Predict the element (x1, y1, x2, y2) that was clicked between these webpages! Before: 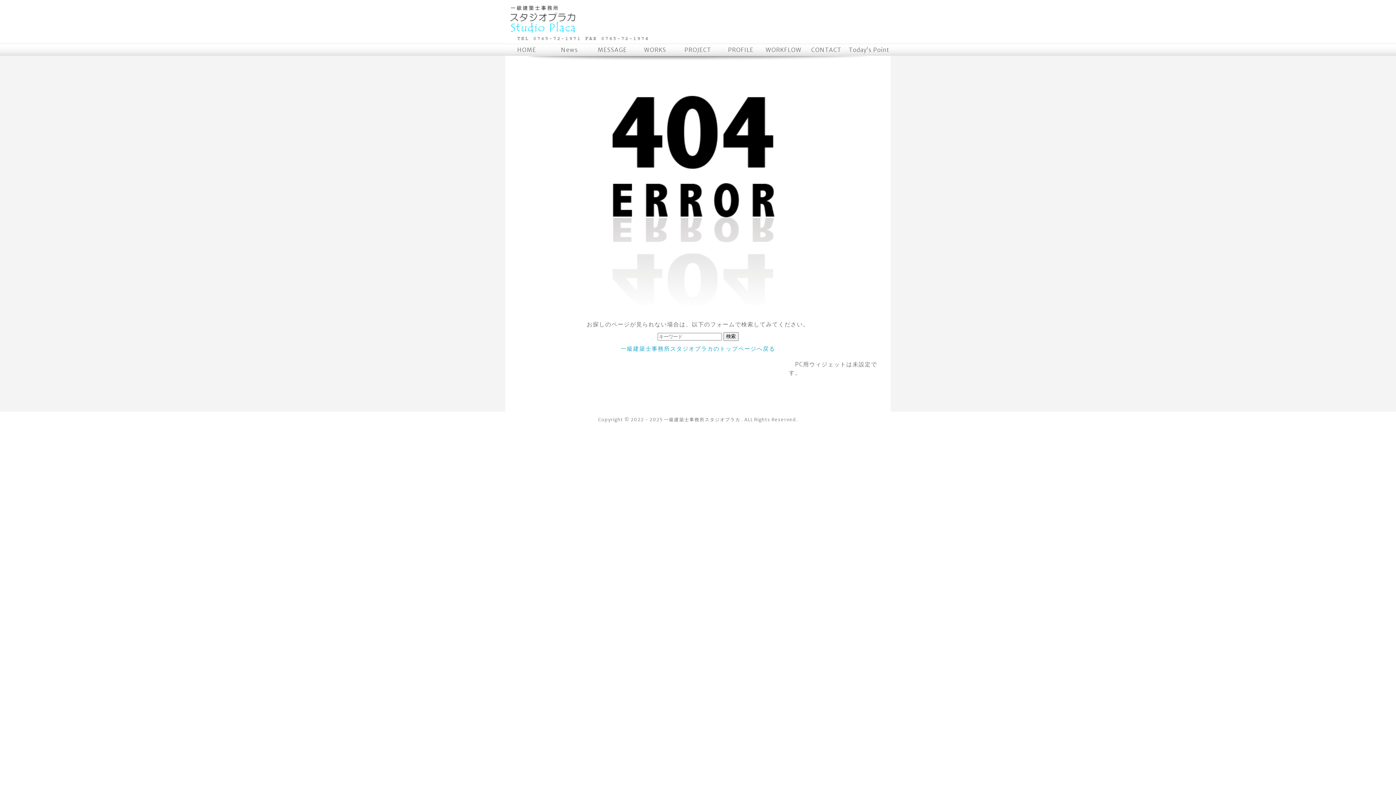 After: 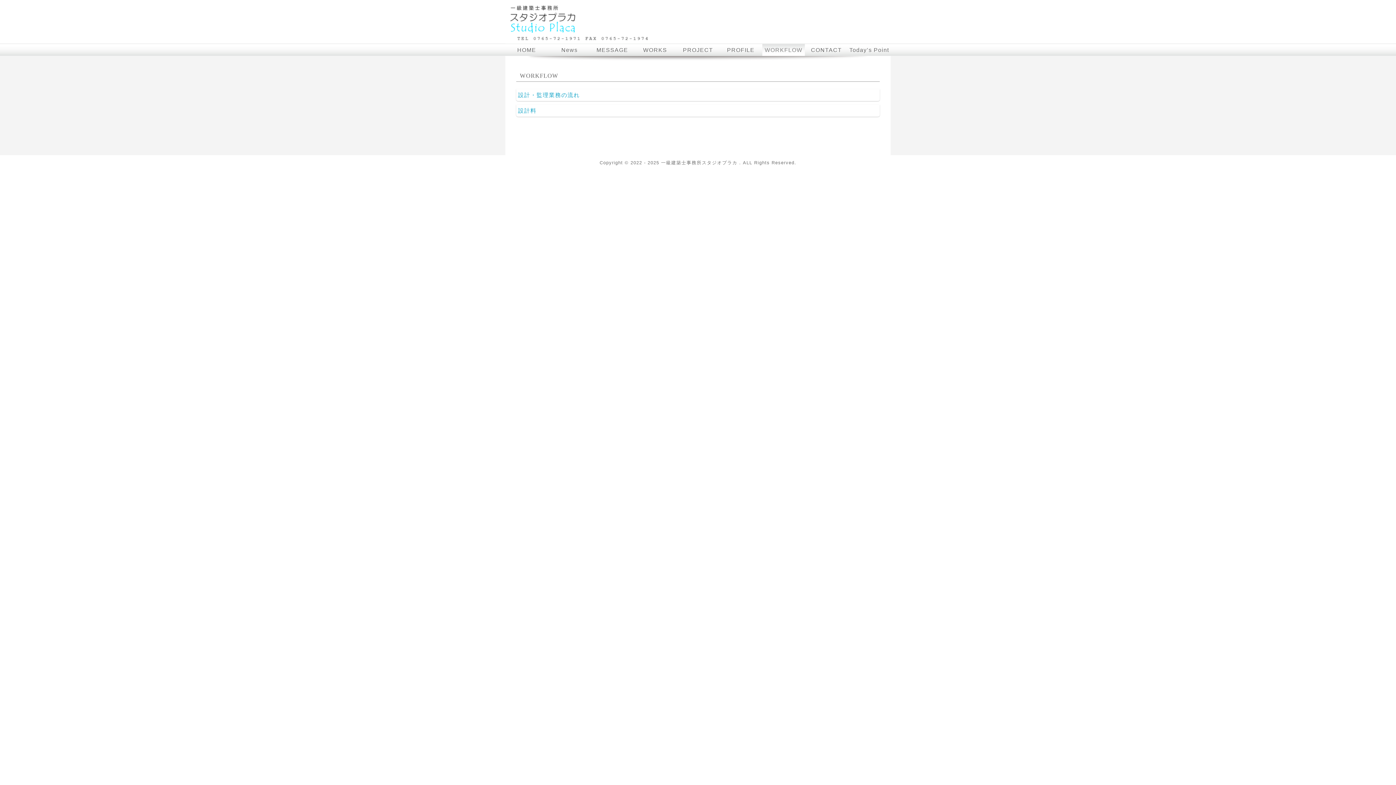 Action: bbox: (762, 43, 805, 56) label: WORKFLOW